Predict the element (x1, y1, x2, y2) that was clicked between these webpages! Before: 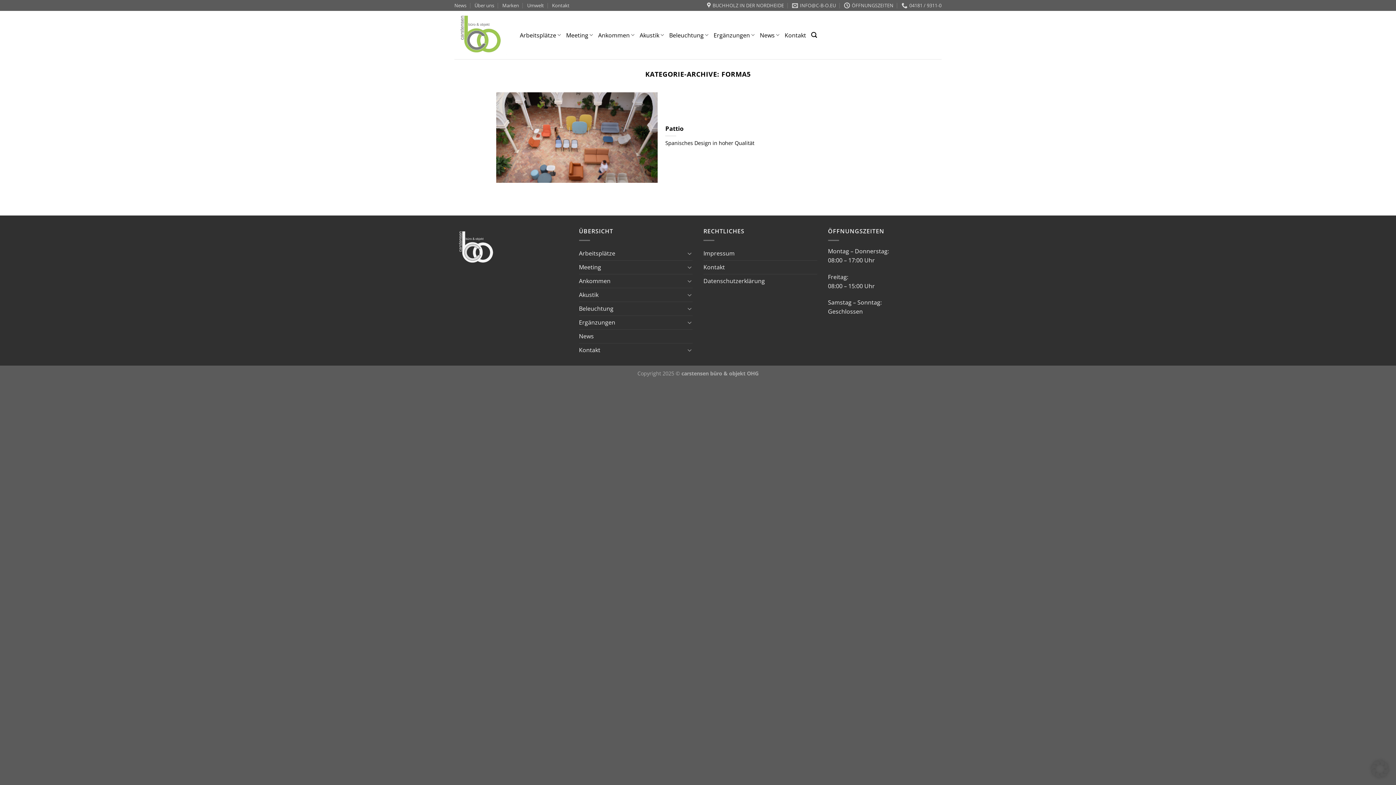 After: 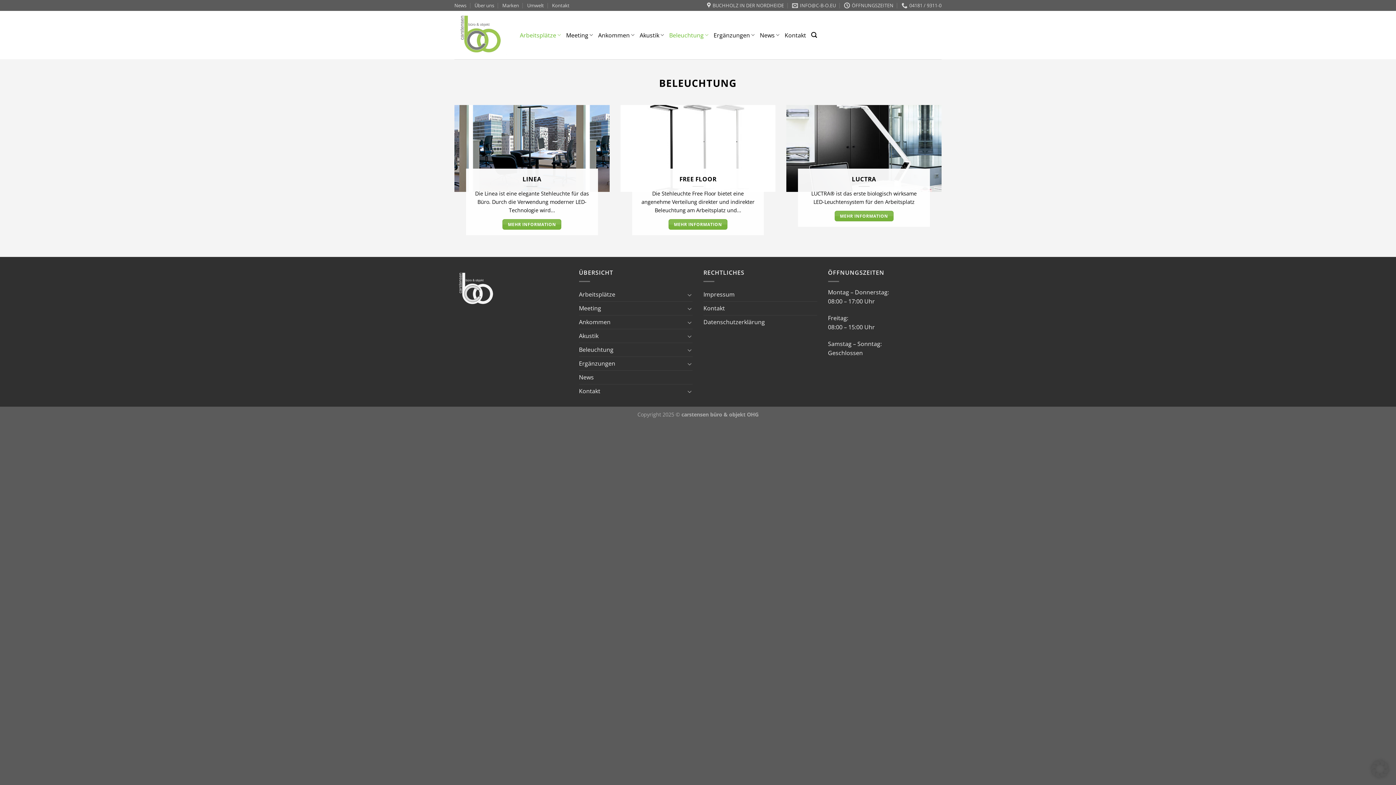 Action: bbox: (669, 28, 708, 42) label: Beleuchtung